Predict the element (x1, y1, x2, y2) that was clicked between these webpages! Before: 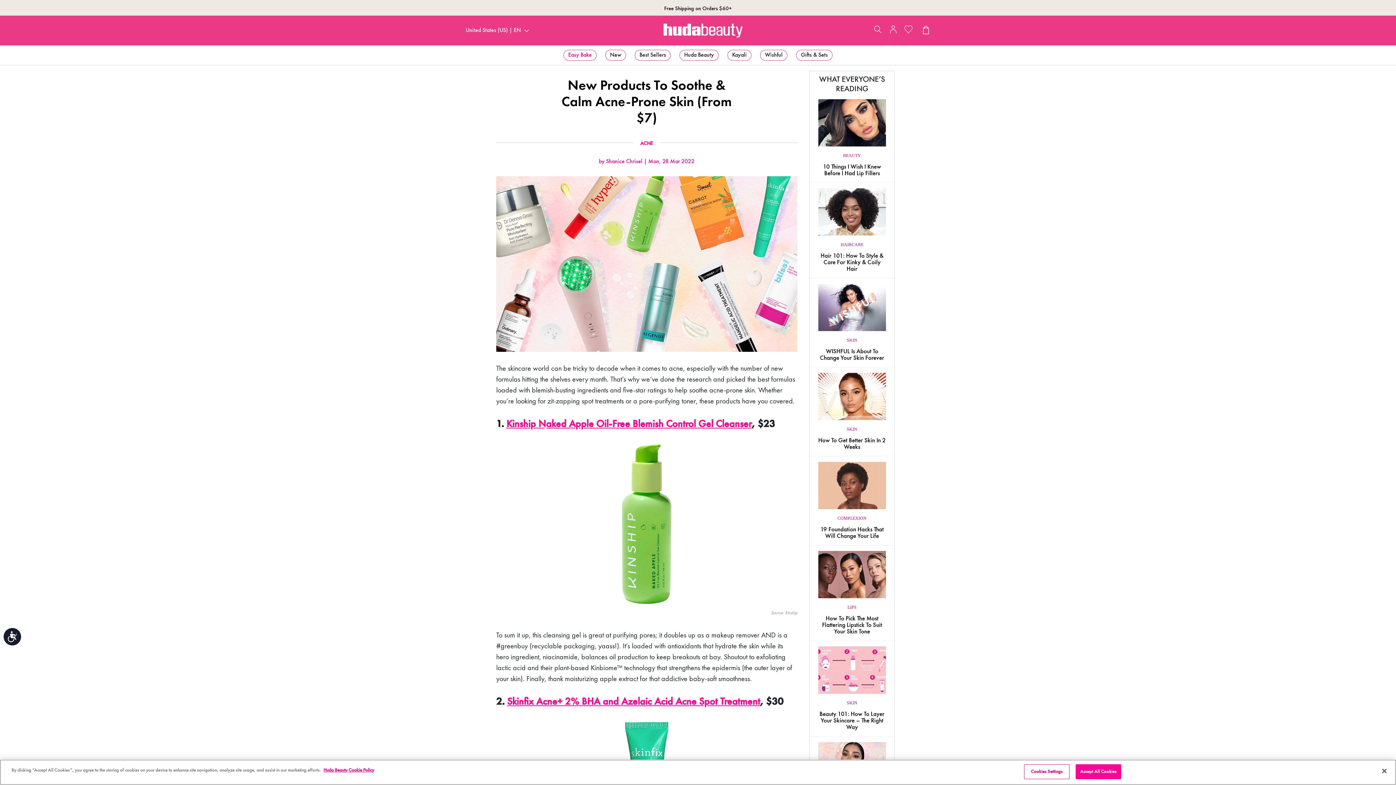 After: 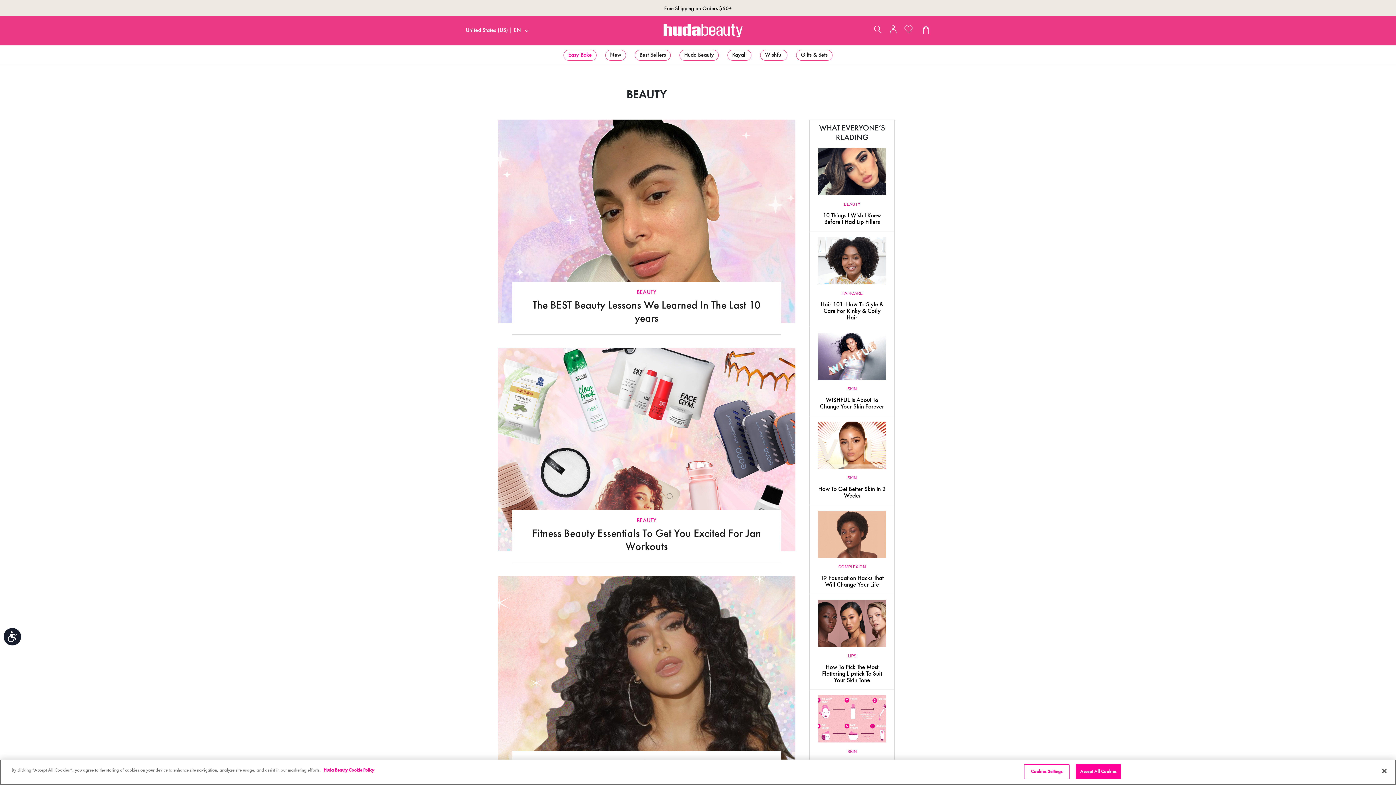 Action: label: BEAUTY bbox: (843, 153, 861, 158)